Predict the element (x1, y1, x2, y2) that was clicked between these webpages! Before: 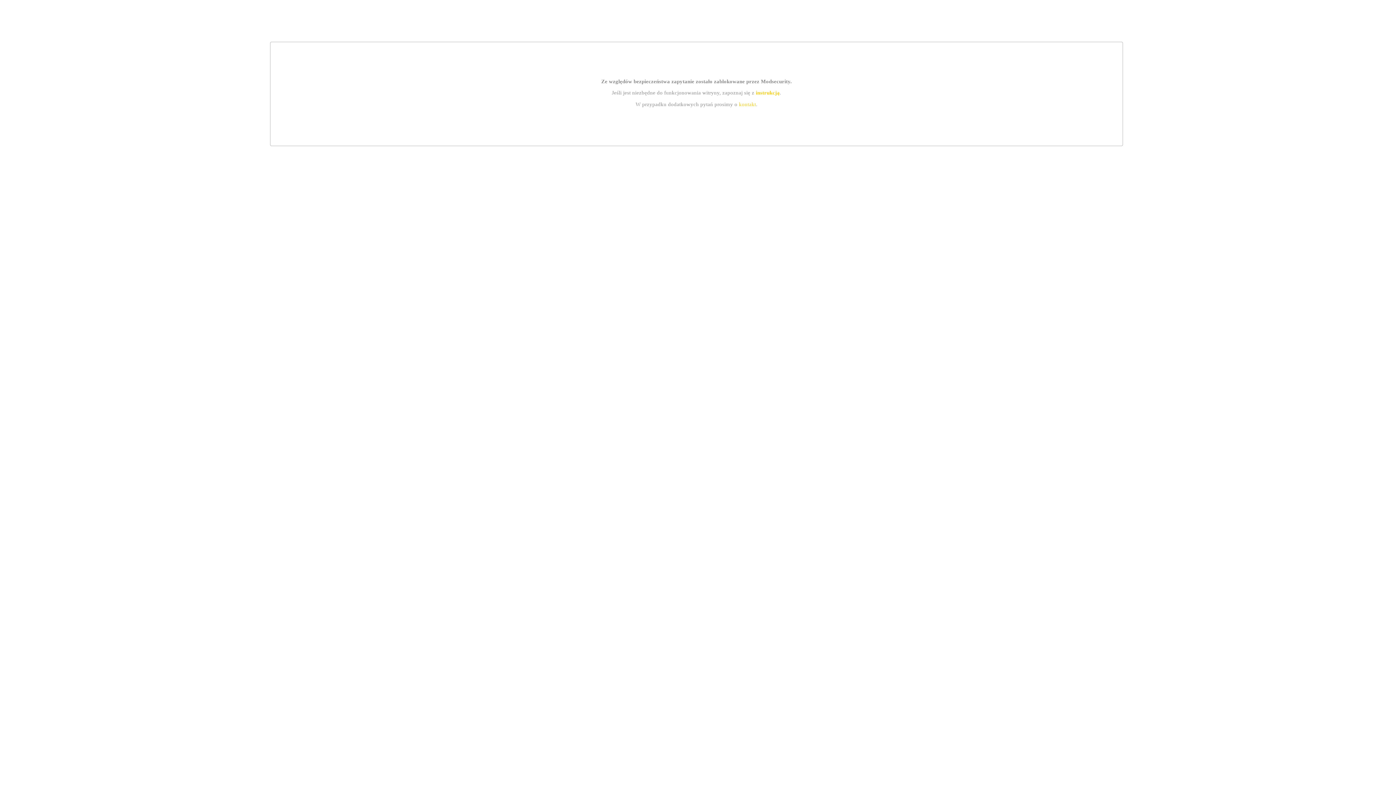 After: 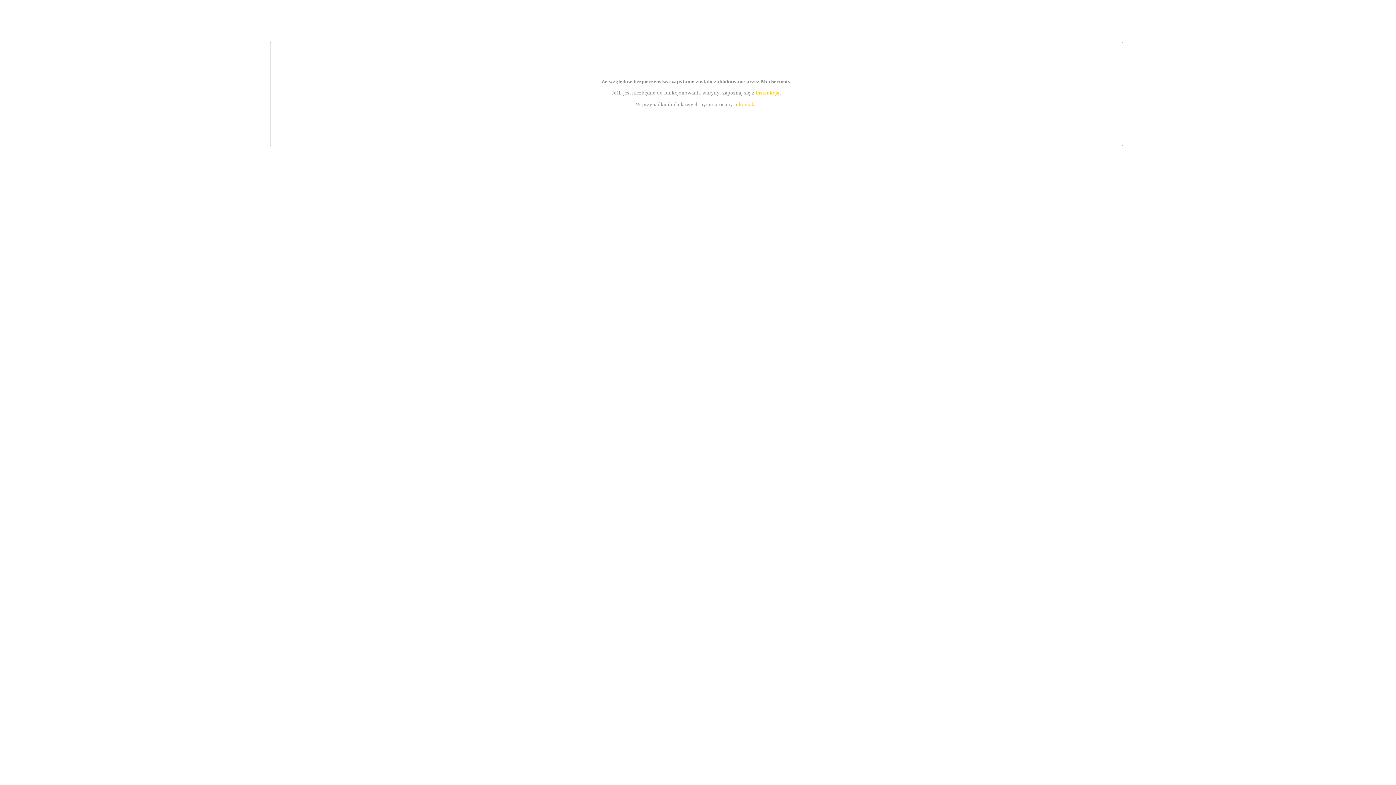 Action: label: instrukcją bbox: (755, 89, 779, 95)